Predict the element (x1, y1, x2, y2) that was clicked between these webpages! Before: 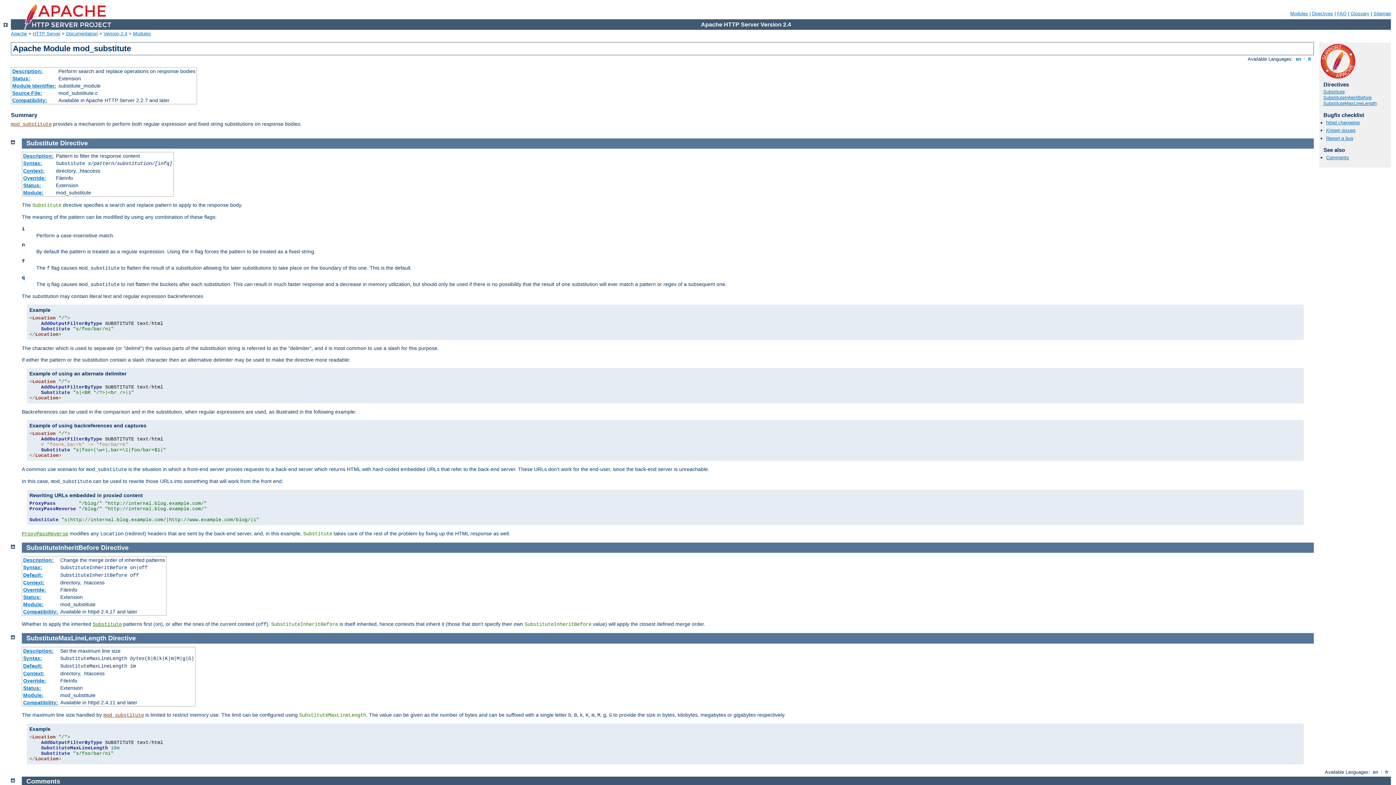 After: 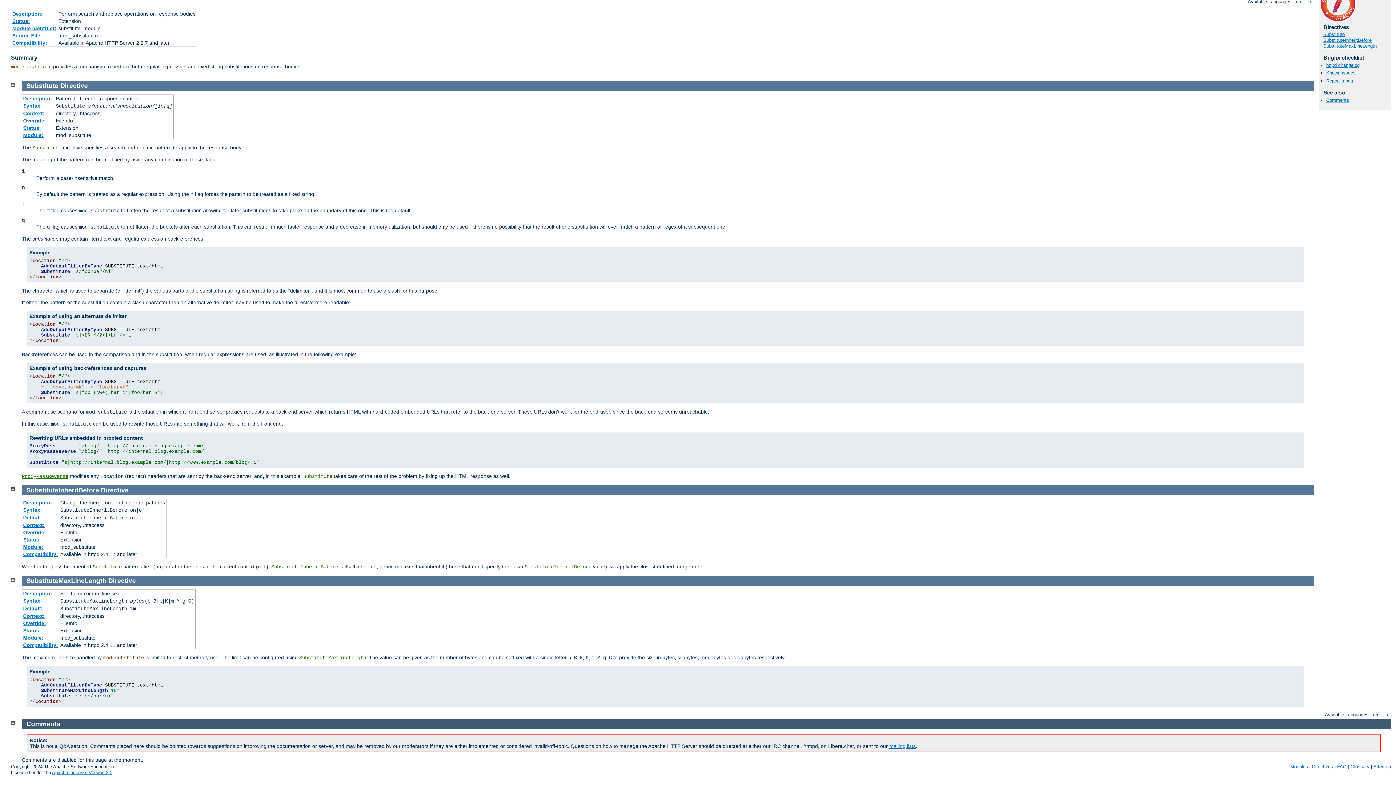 Action: bbox: (92, 621, 121, 627) label: Substitute